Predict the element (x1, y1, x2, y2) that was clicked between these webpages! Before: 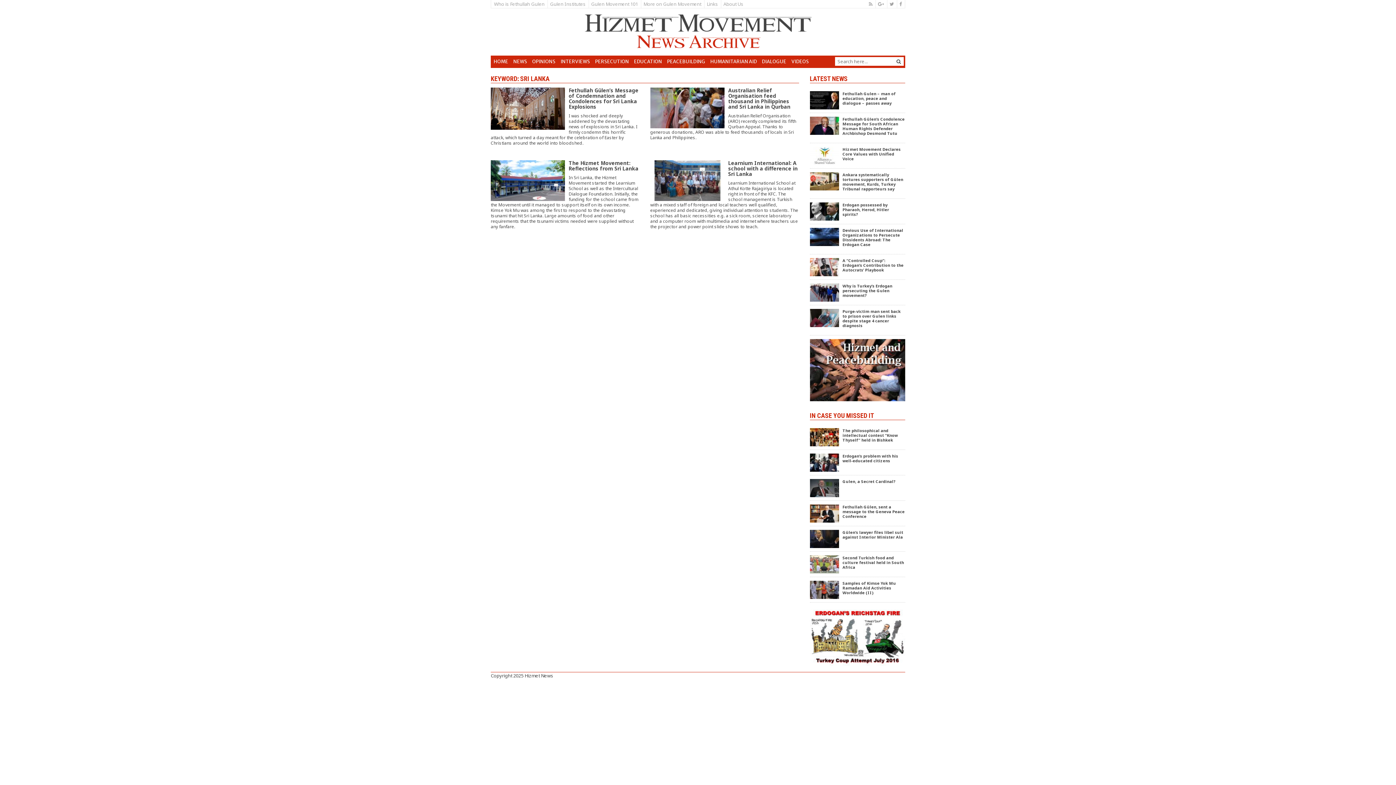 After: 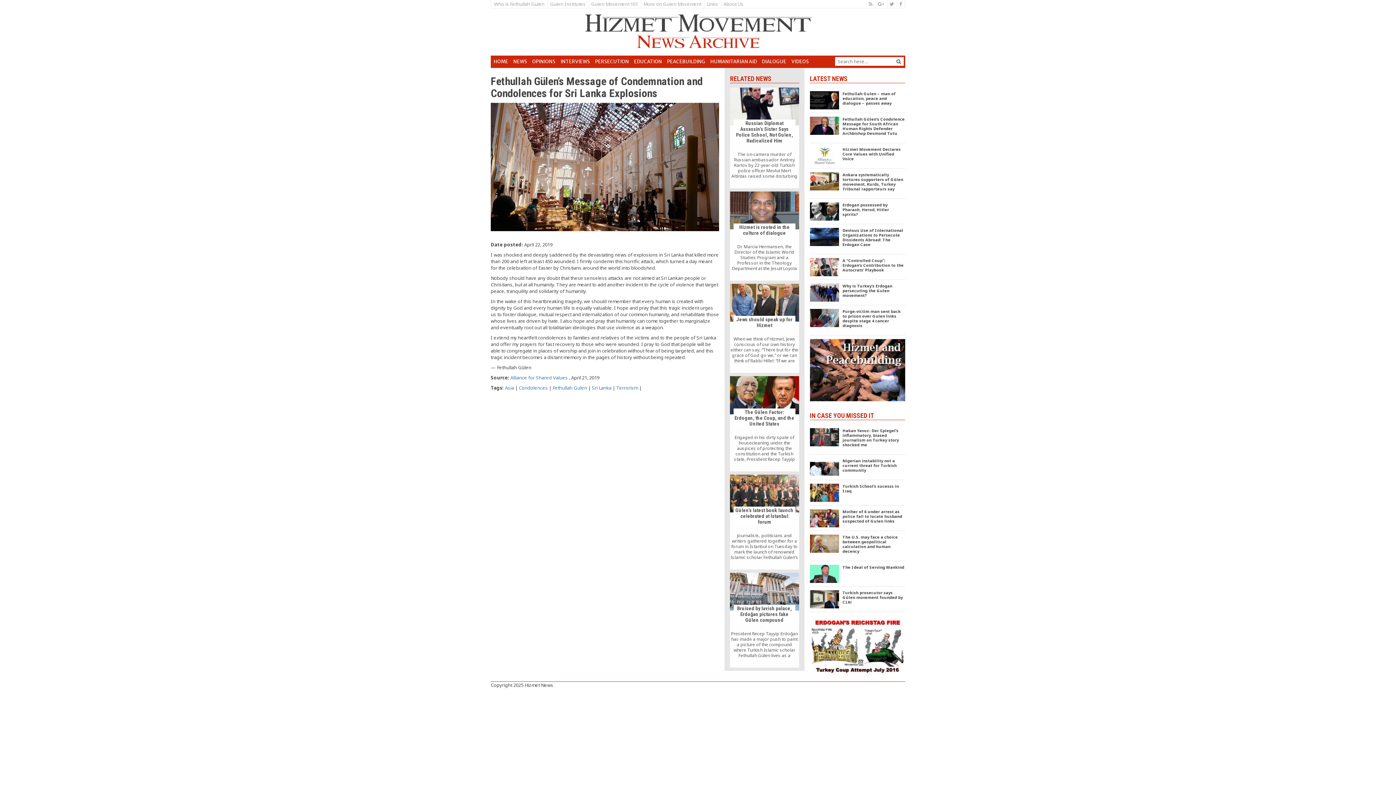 Action: bbox: (485, 87, 645, 160)